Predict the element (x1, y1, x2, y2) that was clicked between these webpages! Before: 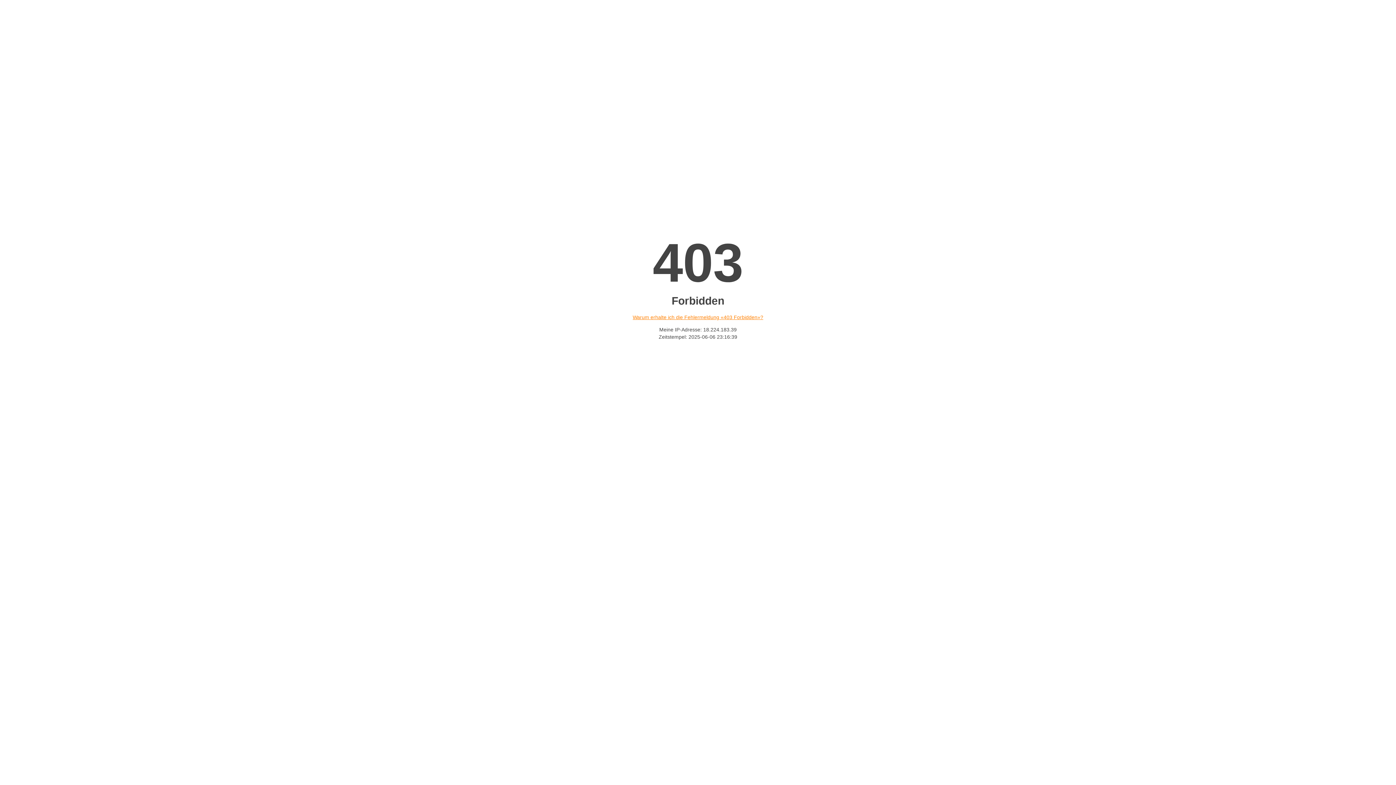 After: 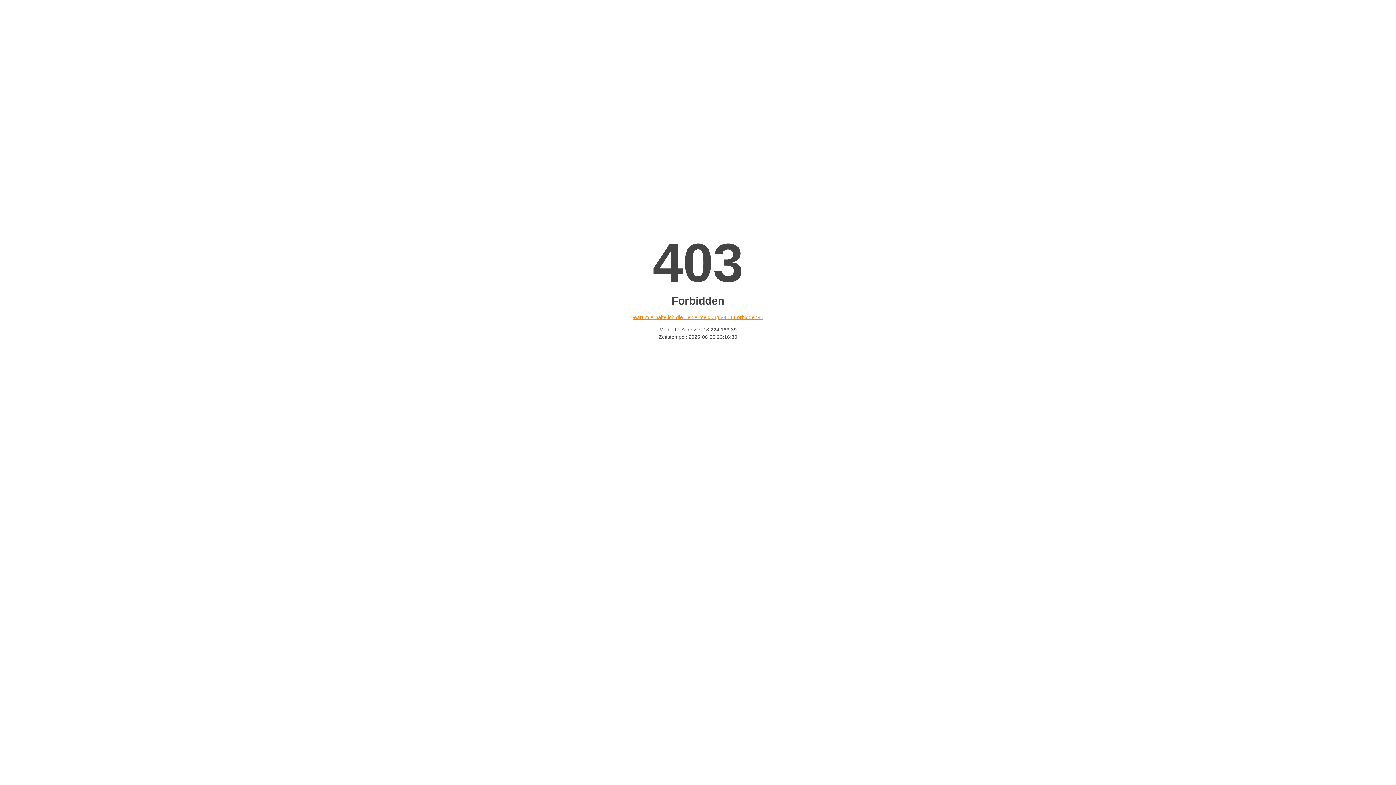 Action: label: Warum erhalte ich die Fehlermeldung «403 Forbidden»? bbox: (632, 314, 763, 320)